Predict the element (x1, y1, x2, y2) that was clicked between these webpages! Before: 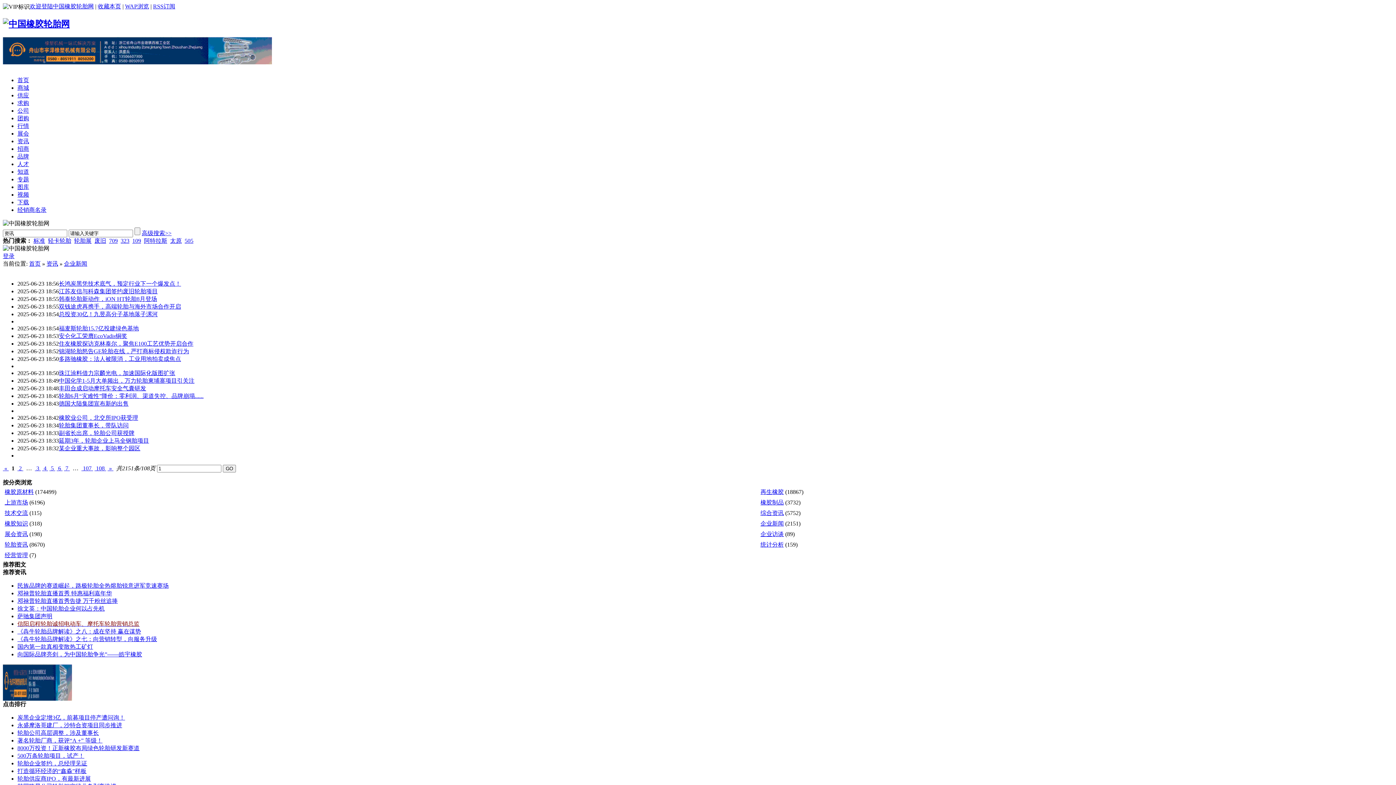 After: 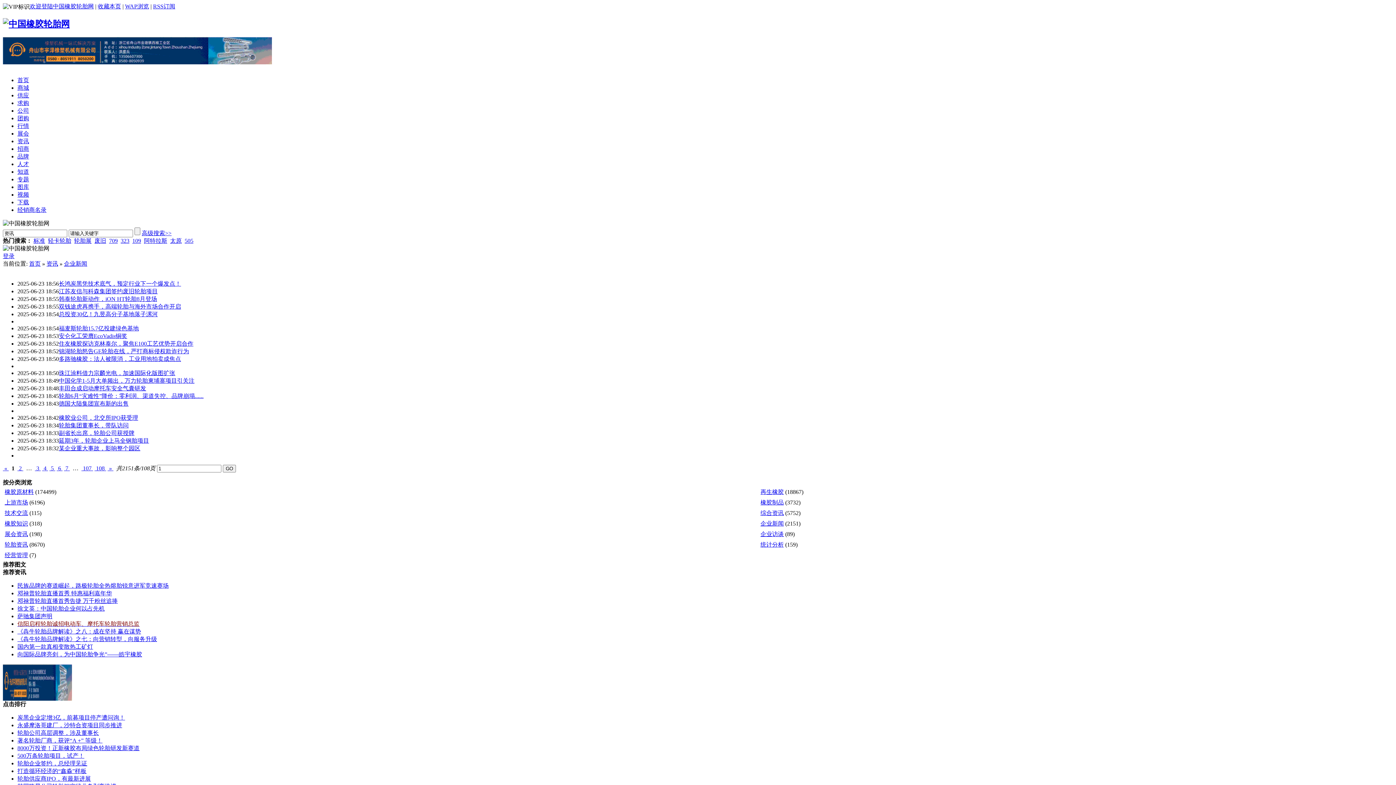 Action: label: 轮胎供应商IPO，有最新进展 bbox: (17, 776, 90, 782)